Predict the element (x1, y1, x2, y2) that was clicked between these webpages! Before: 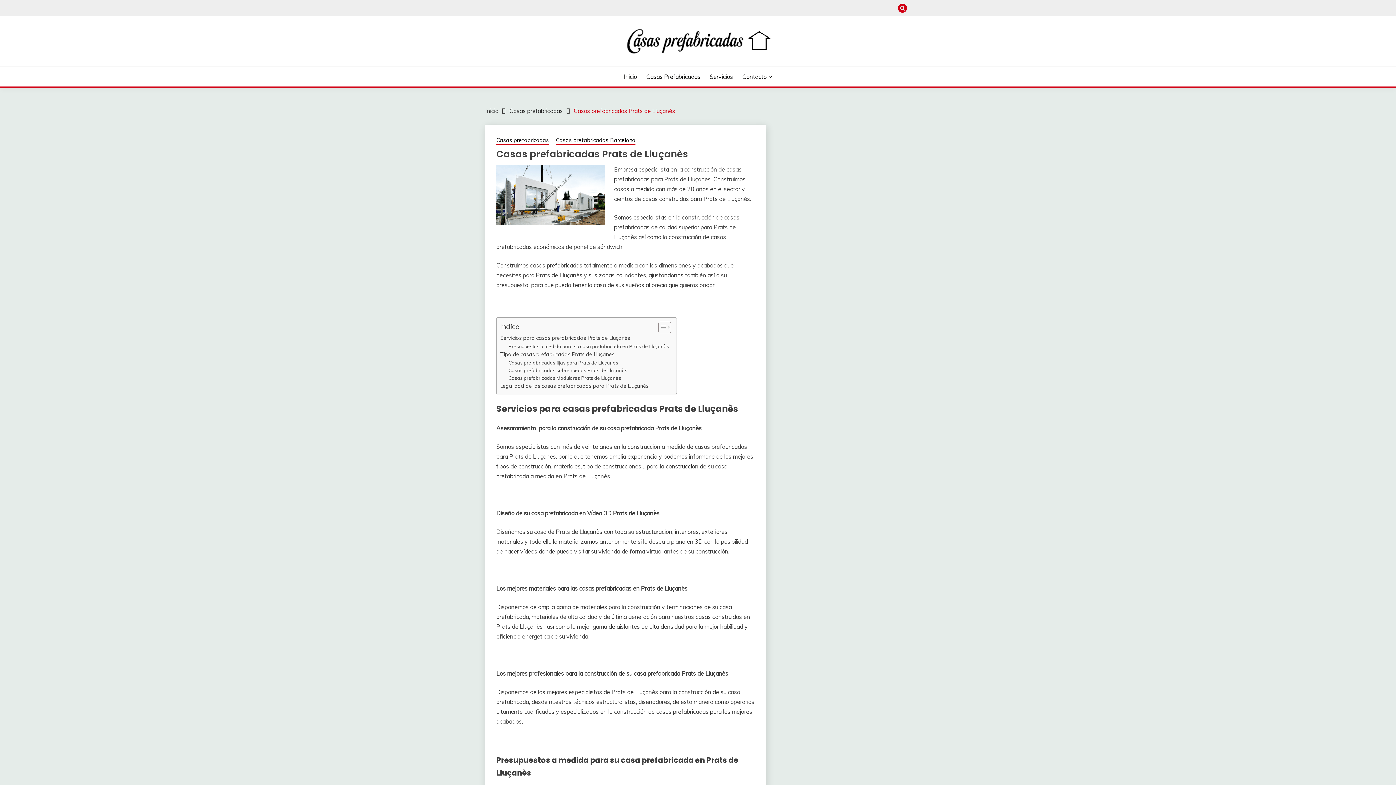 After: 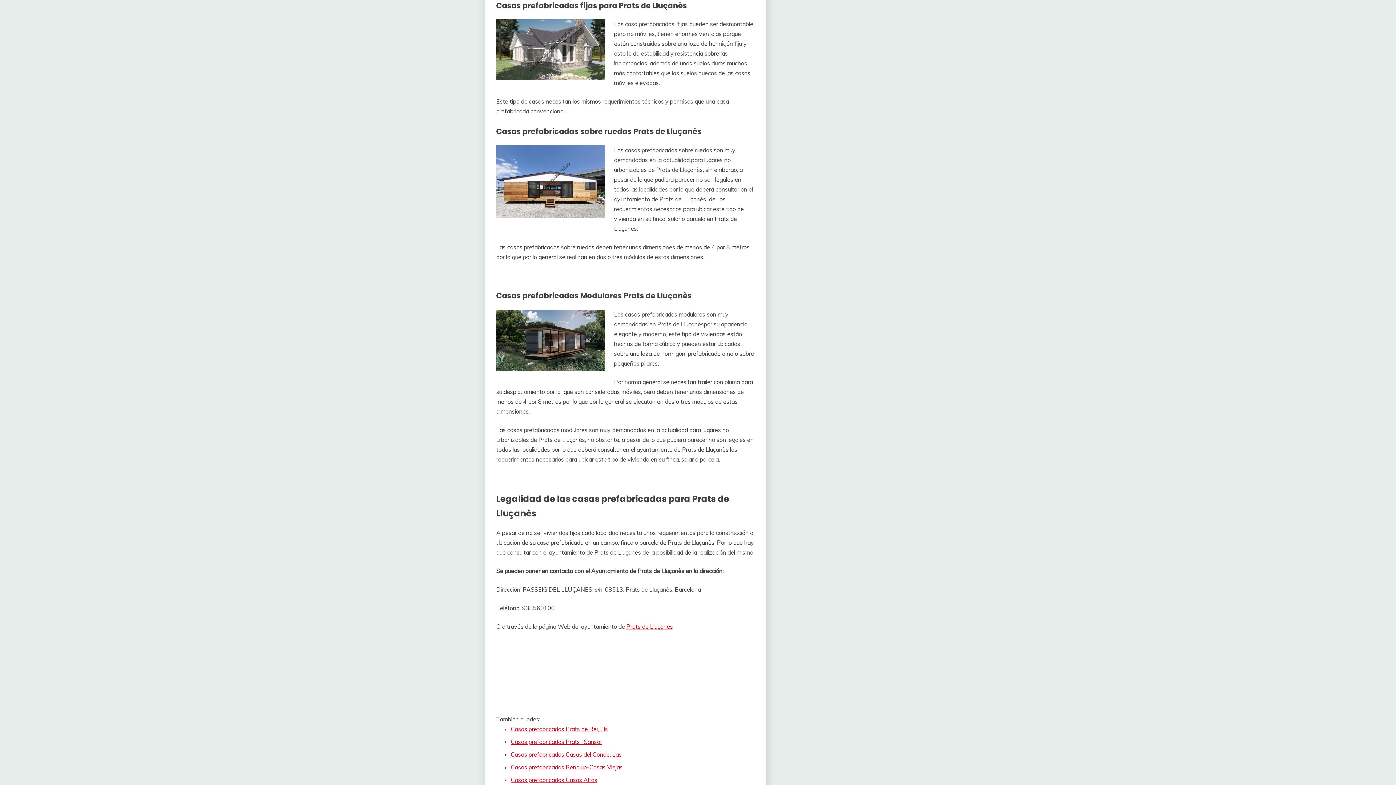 Action: label: Casas prefabricadas fijas para Prats de Lluçanès bbox: (508, 359, 618, 366)